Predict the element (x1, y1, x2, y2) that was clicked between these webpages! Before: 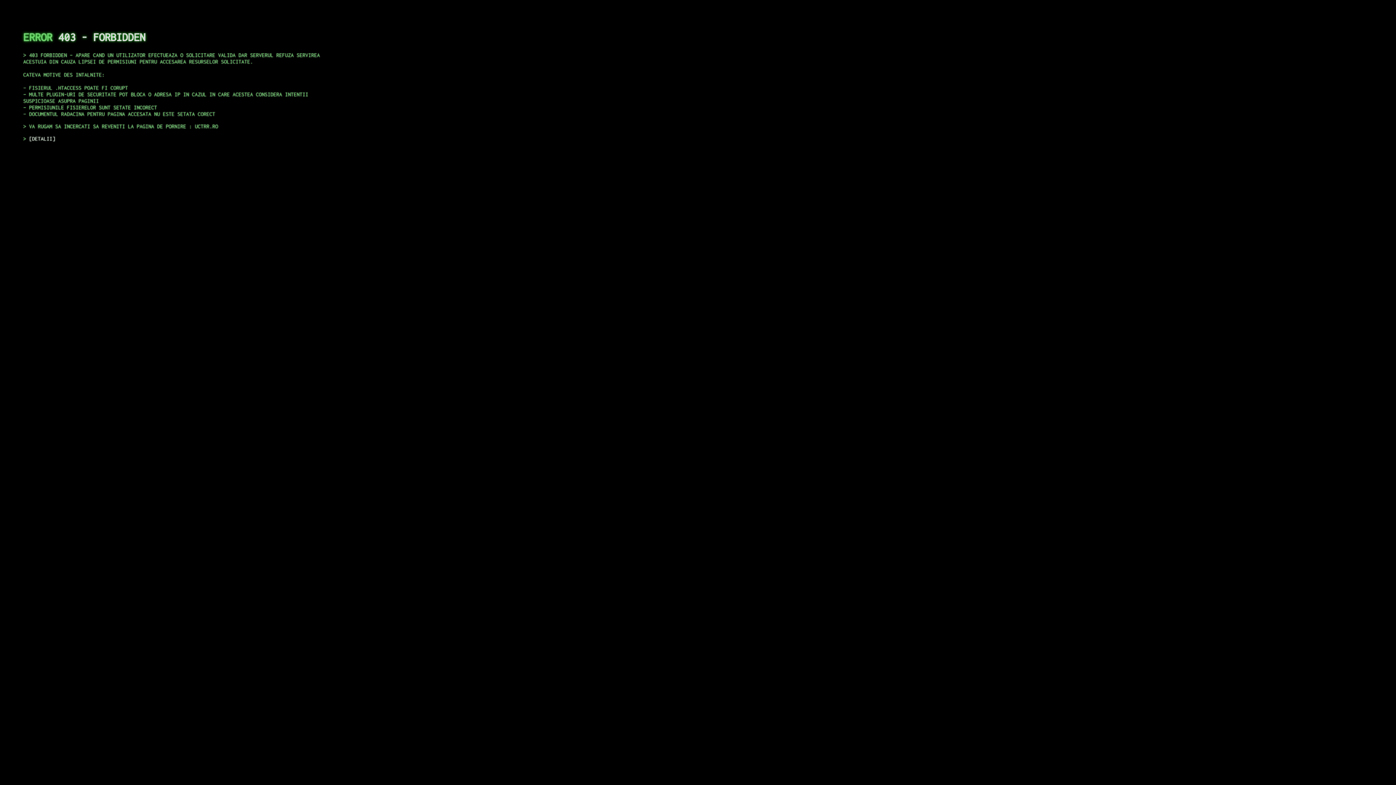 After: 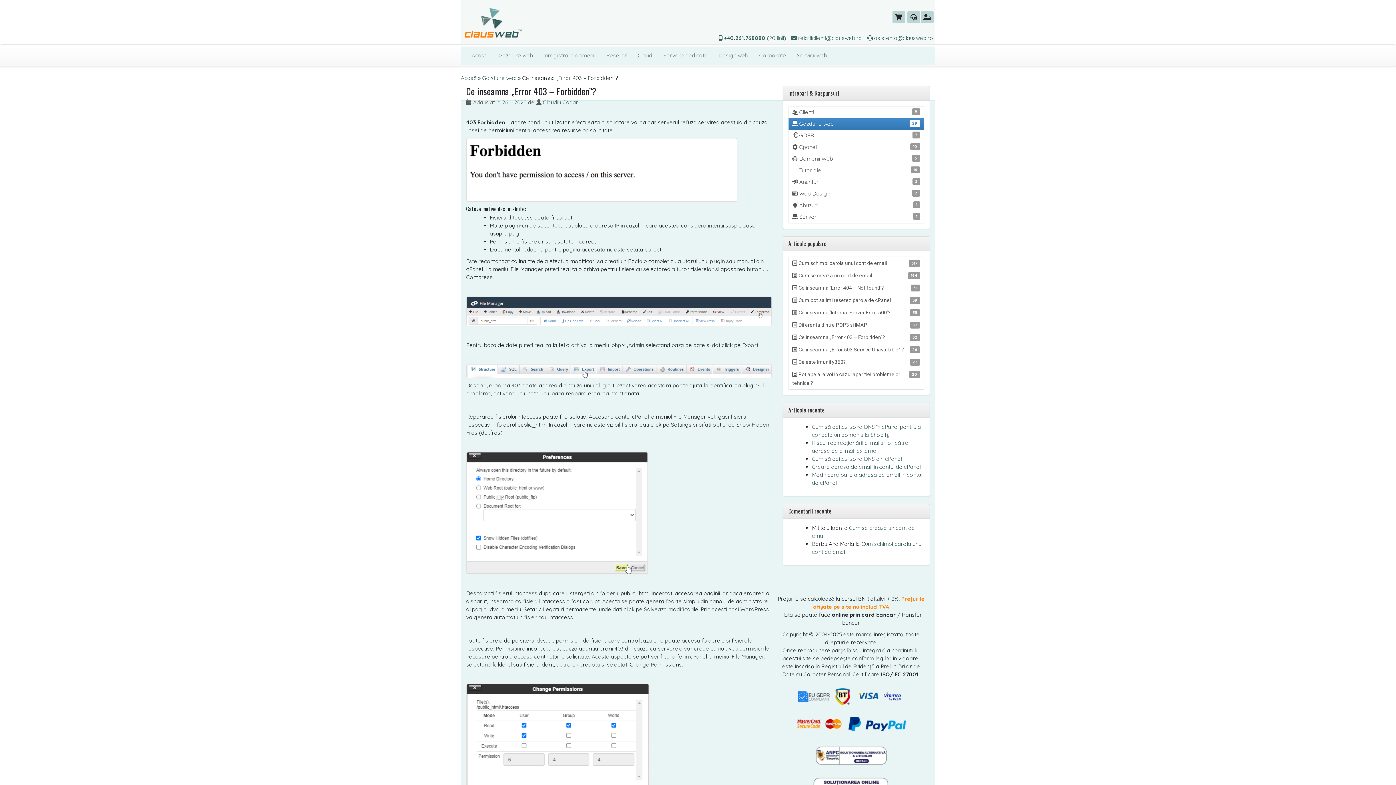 Action: bbox: (29, 135, 55, 141) label: DETALII